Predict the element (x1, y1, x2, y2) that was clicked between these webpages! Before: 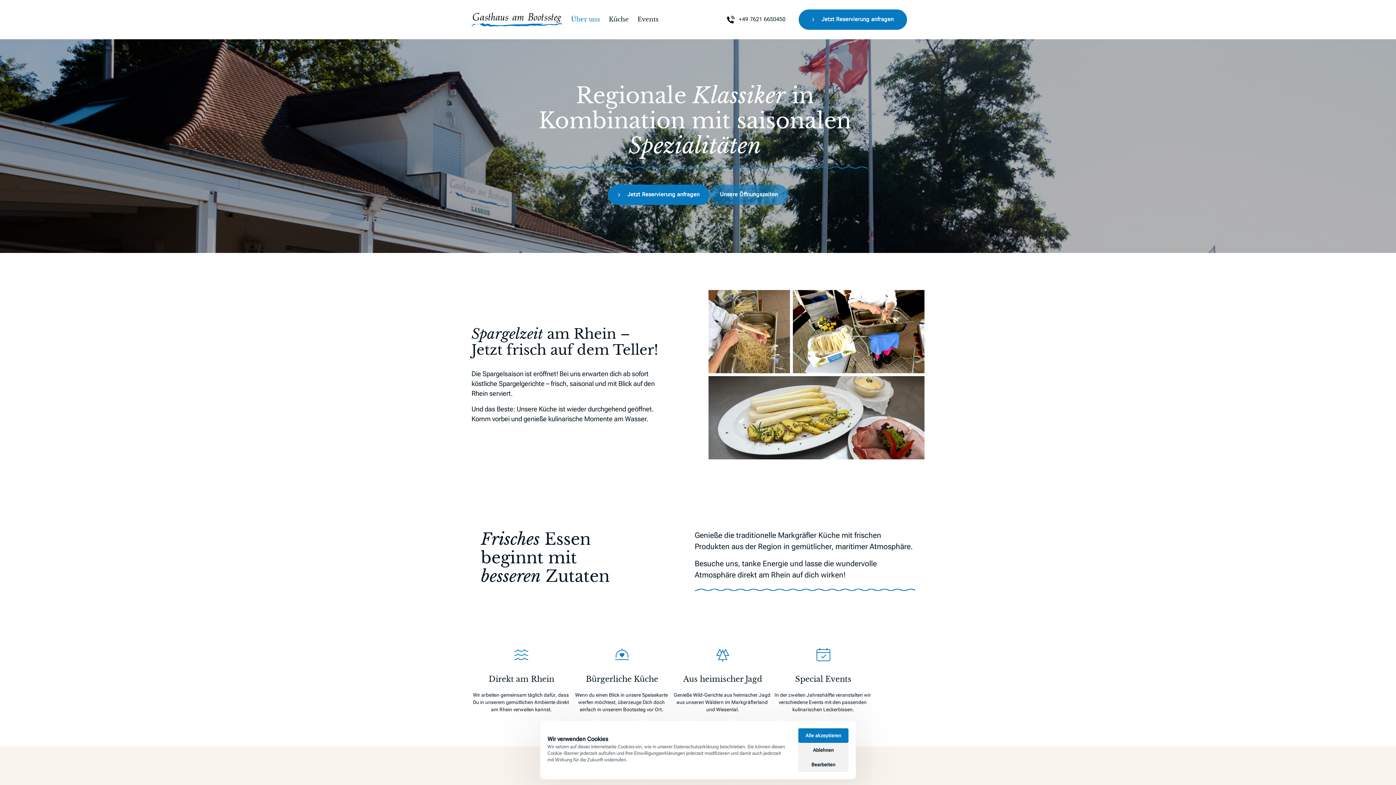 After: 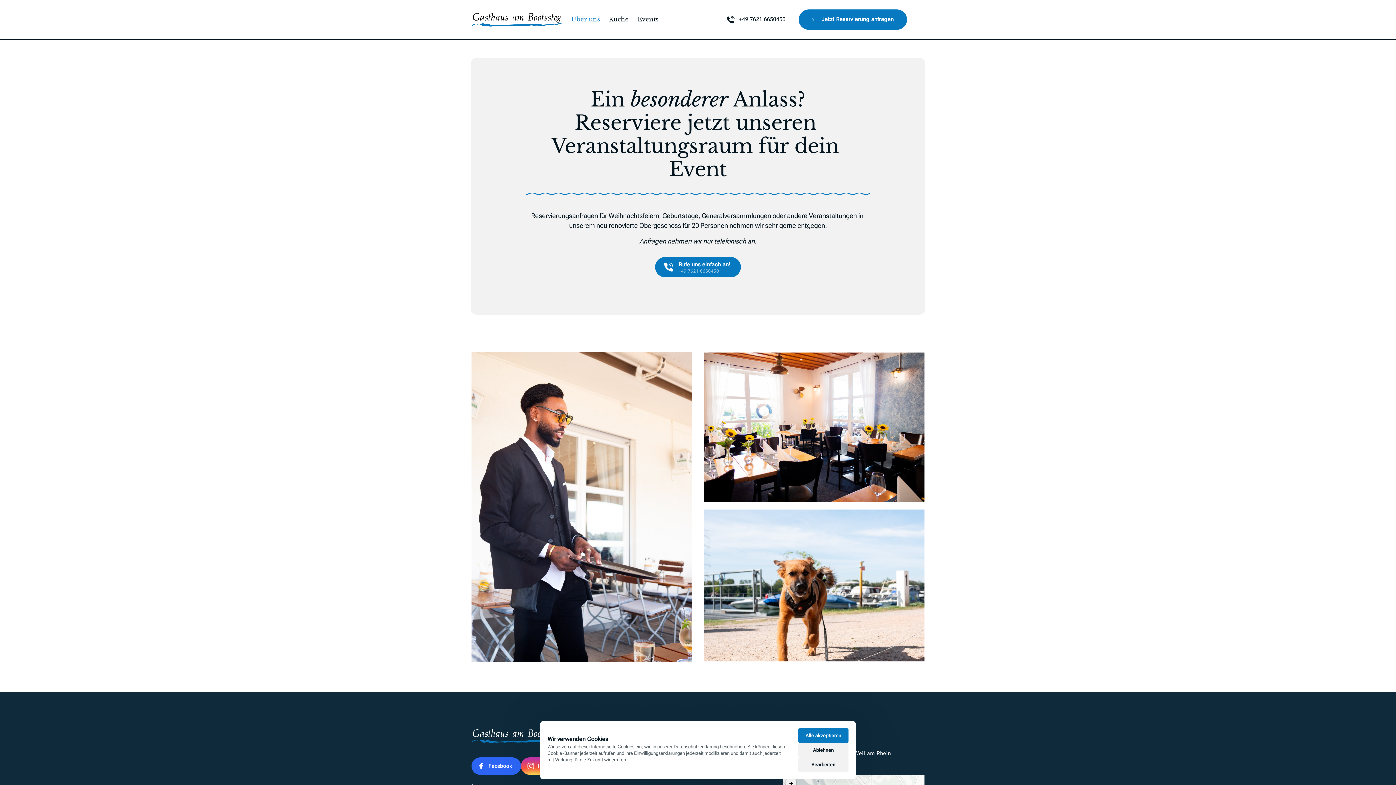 Action: label: Jetzt Reservierung anfragen bbox: (608, 184, 709, 205)